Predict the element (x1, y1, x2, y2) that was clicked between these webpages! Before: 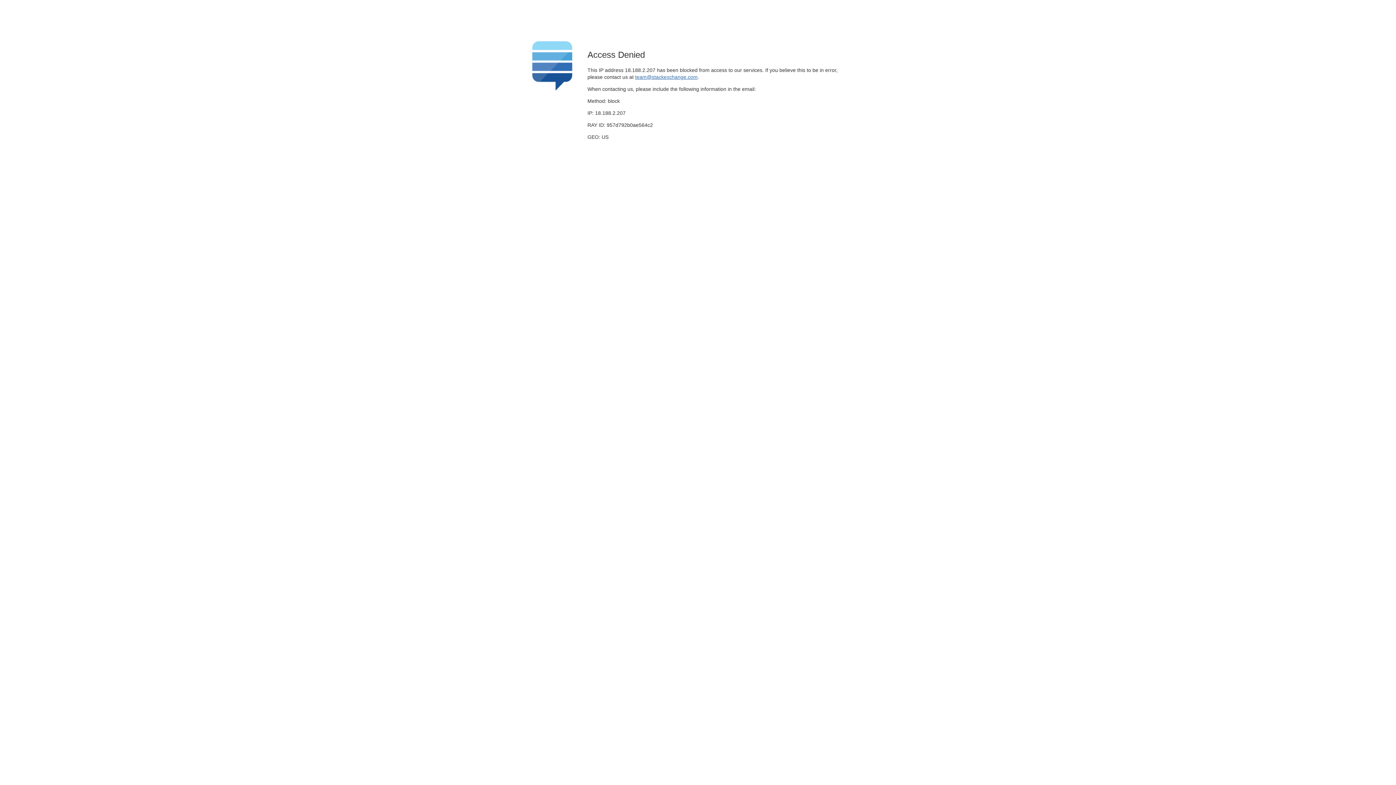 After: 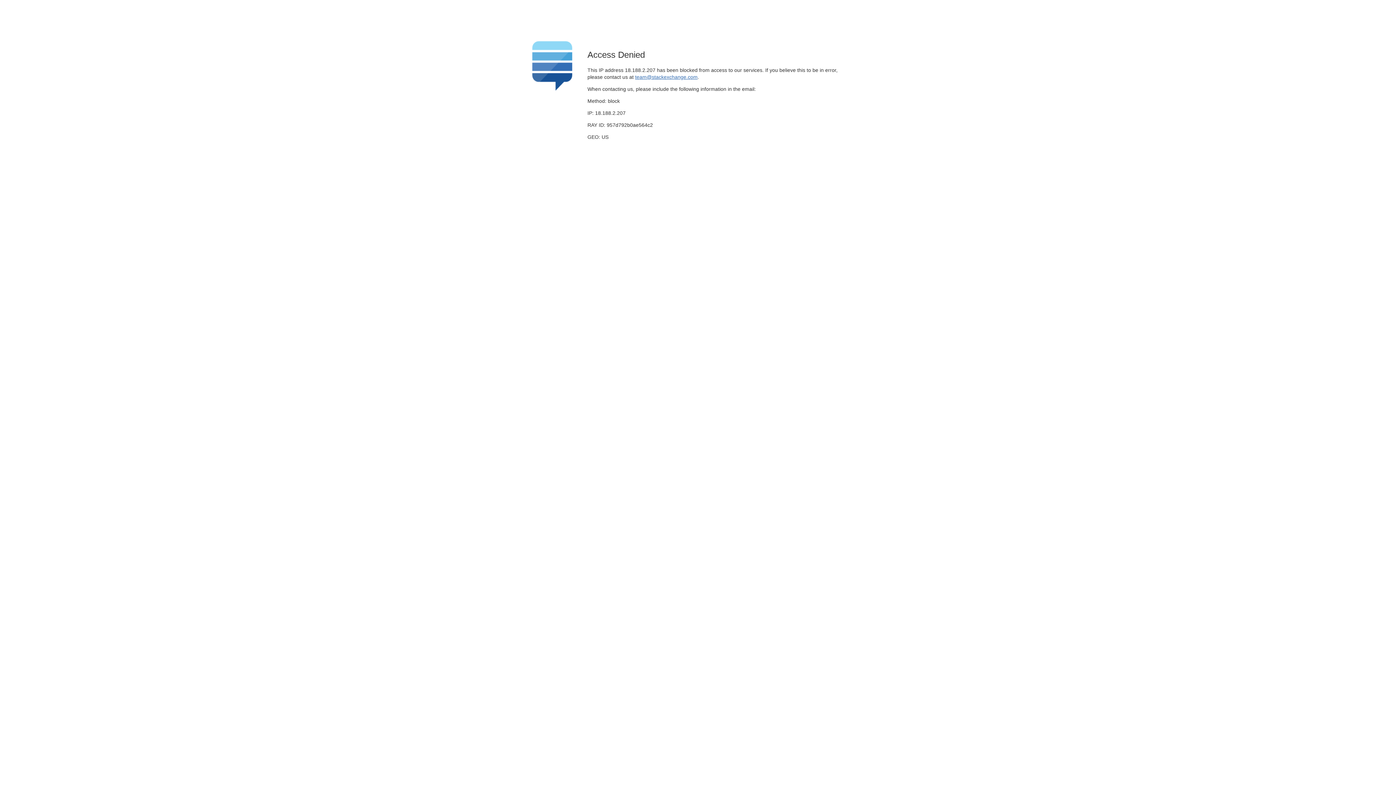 Action: label: team@stackexchange.com bbox: (635, 74, 697, 79)